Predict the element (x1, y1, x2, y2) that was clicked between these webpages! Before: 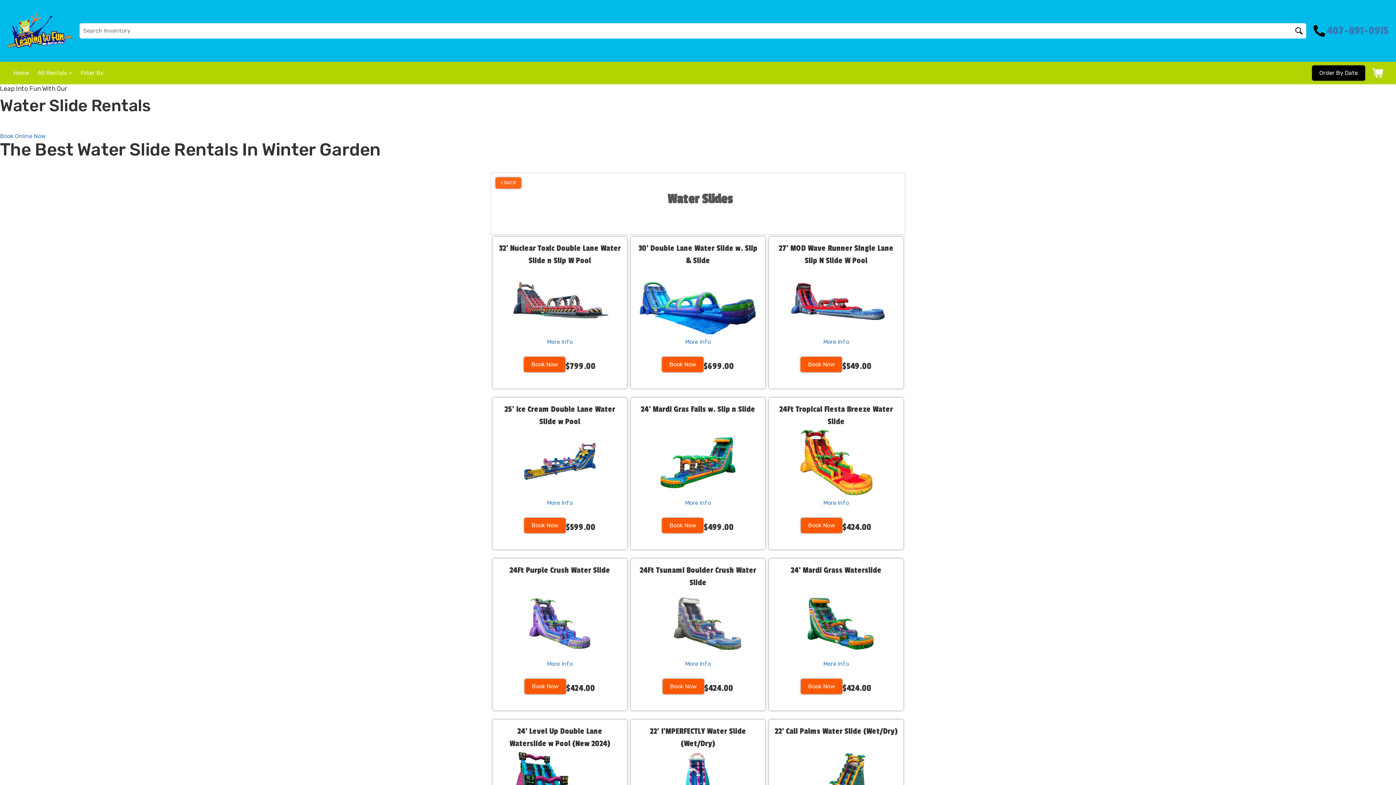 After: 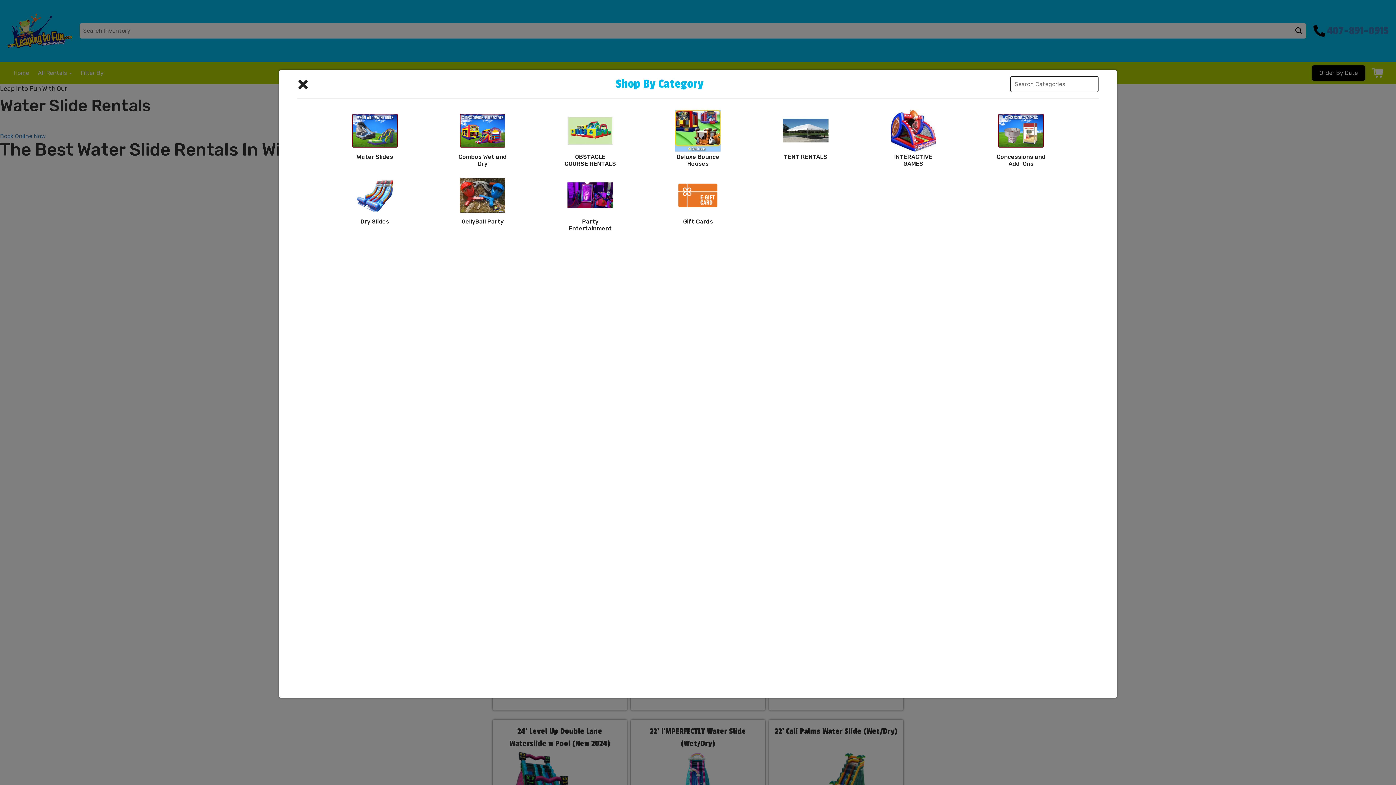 Action: label: All Rentals  bbox: (37, 69, 72, 76)